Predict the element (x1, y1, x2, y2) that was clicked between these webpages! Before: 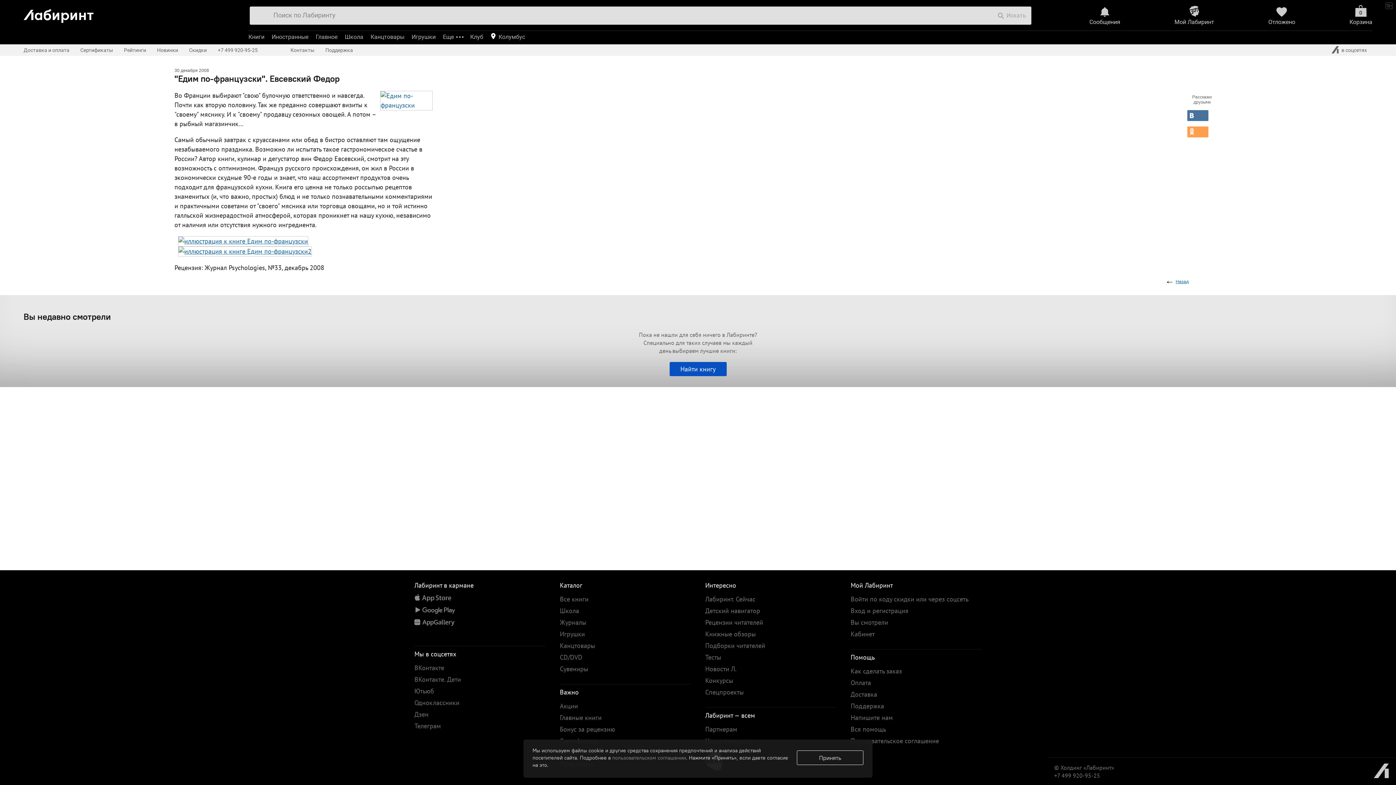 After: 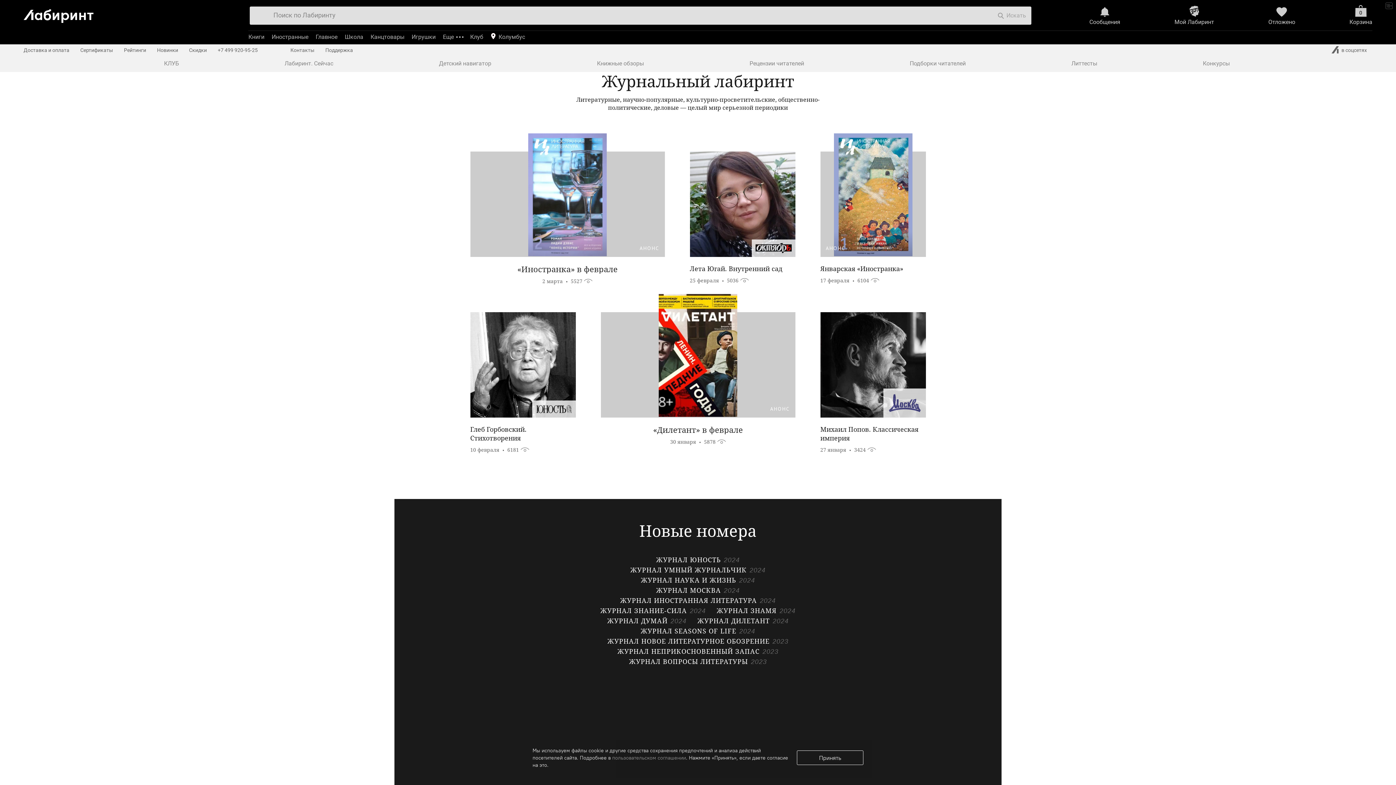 Action: bbox: (560, 618, 586, 626) label: Журналы